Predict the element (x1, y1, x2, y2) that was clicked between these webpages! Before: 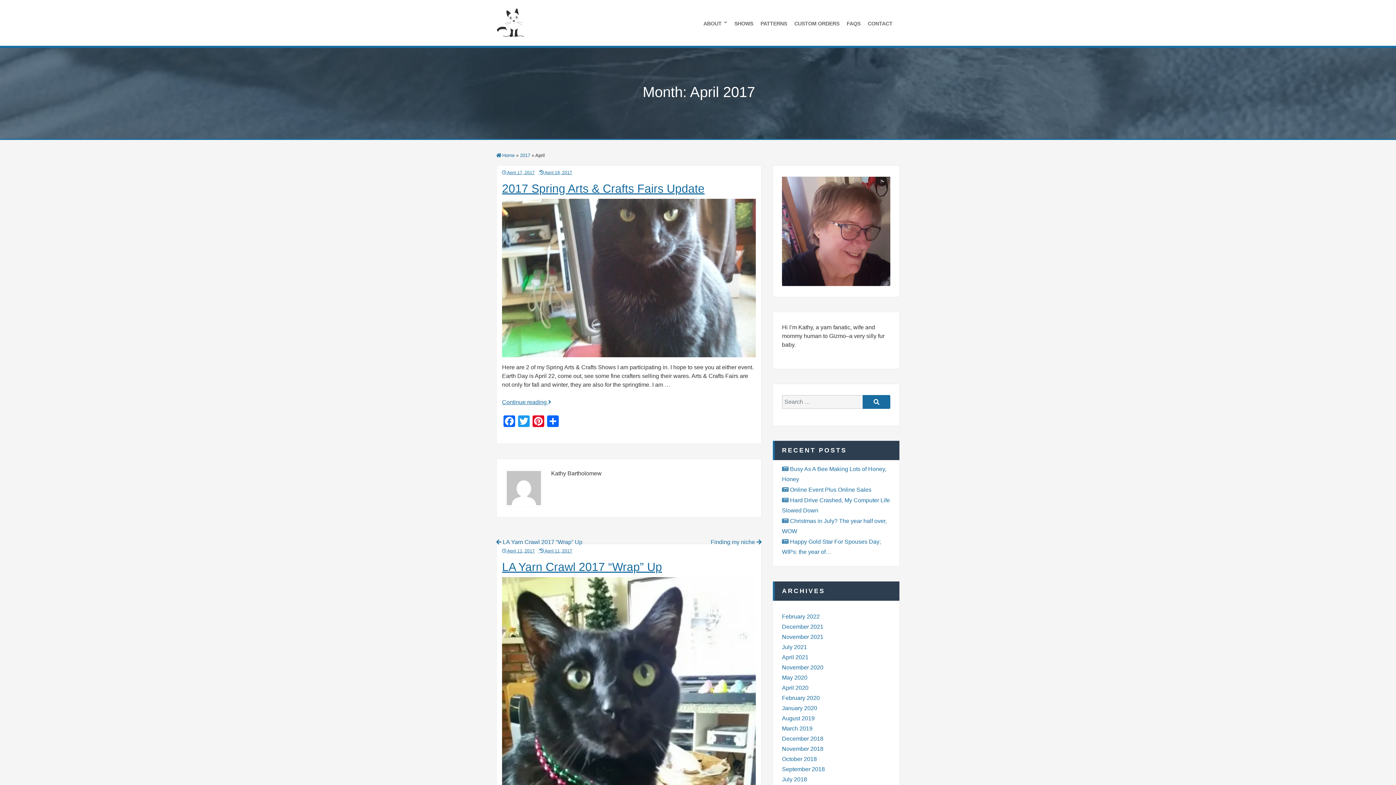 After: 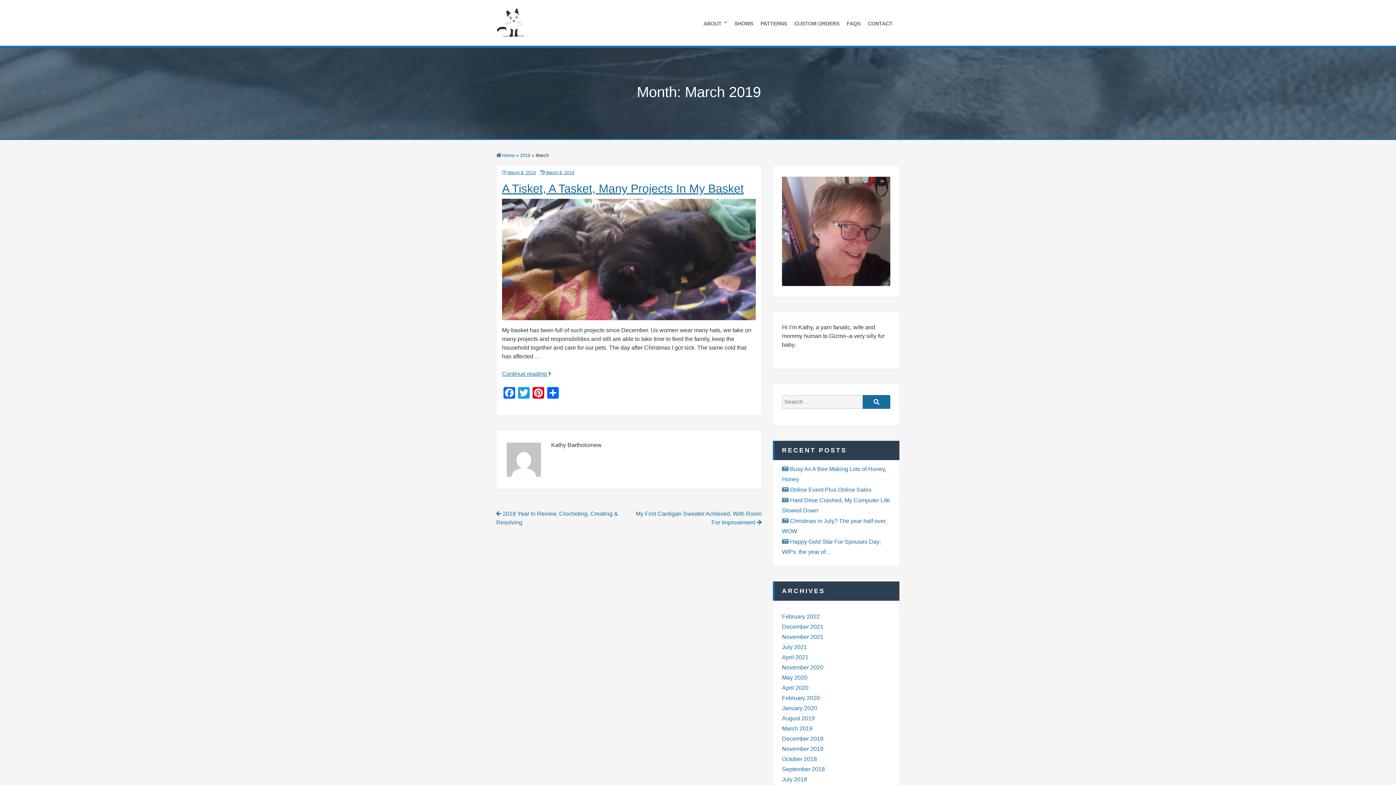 Action: label: March 2019 bbox: (782, 725, 812, 732)